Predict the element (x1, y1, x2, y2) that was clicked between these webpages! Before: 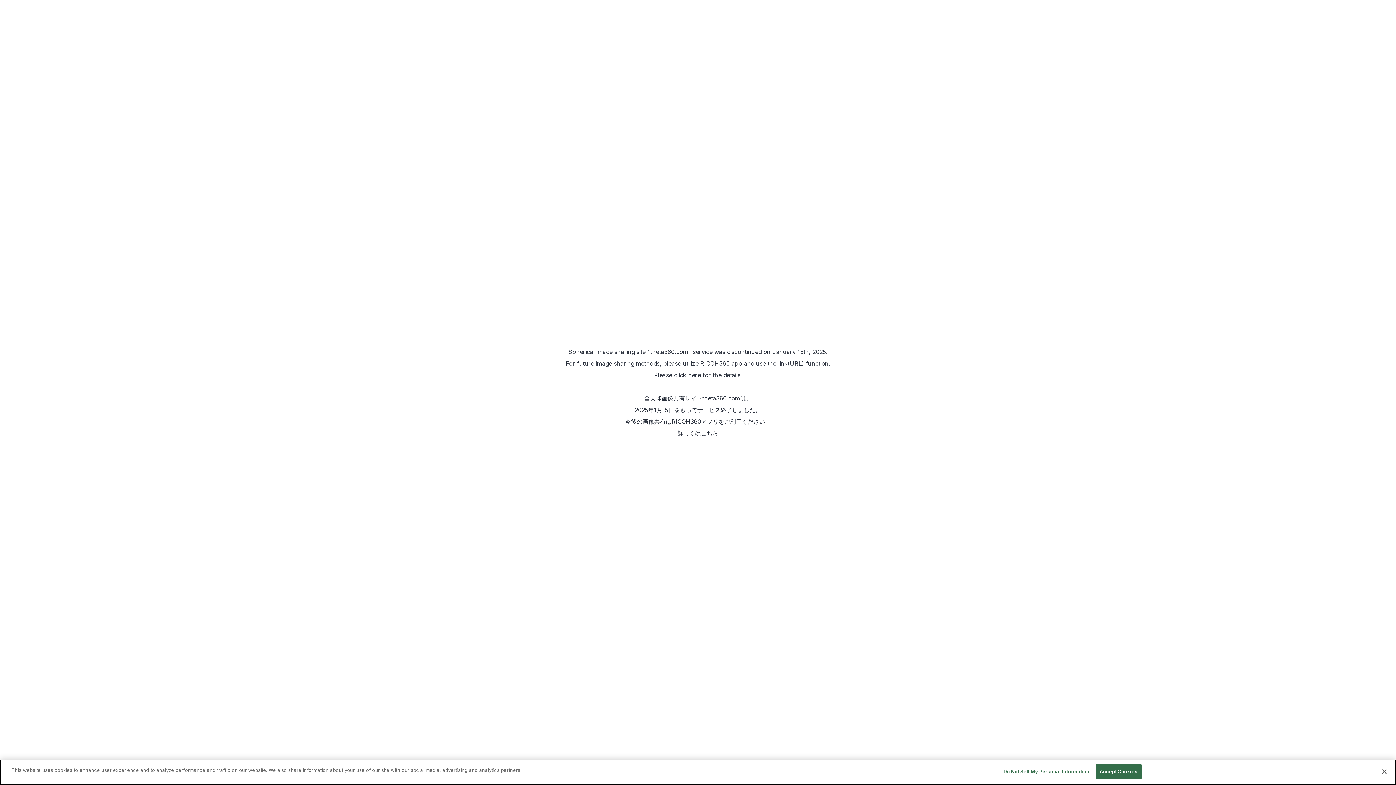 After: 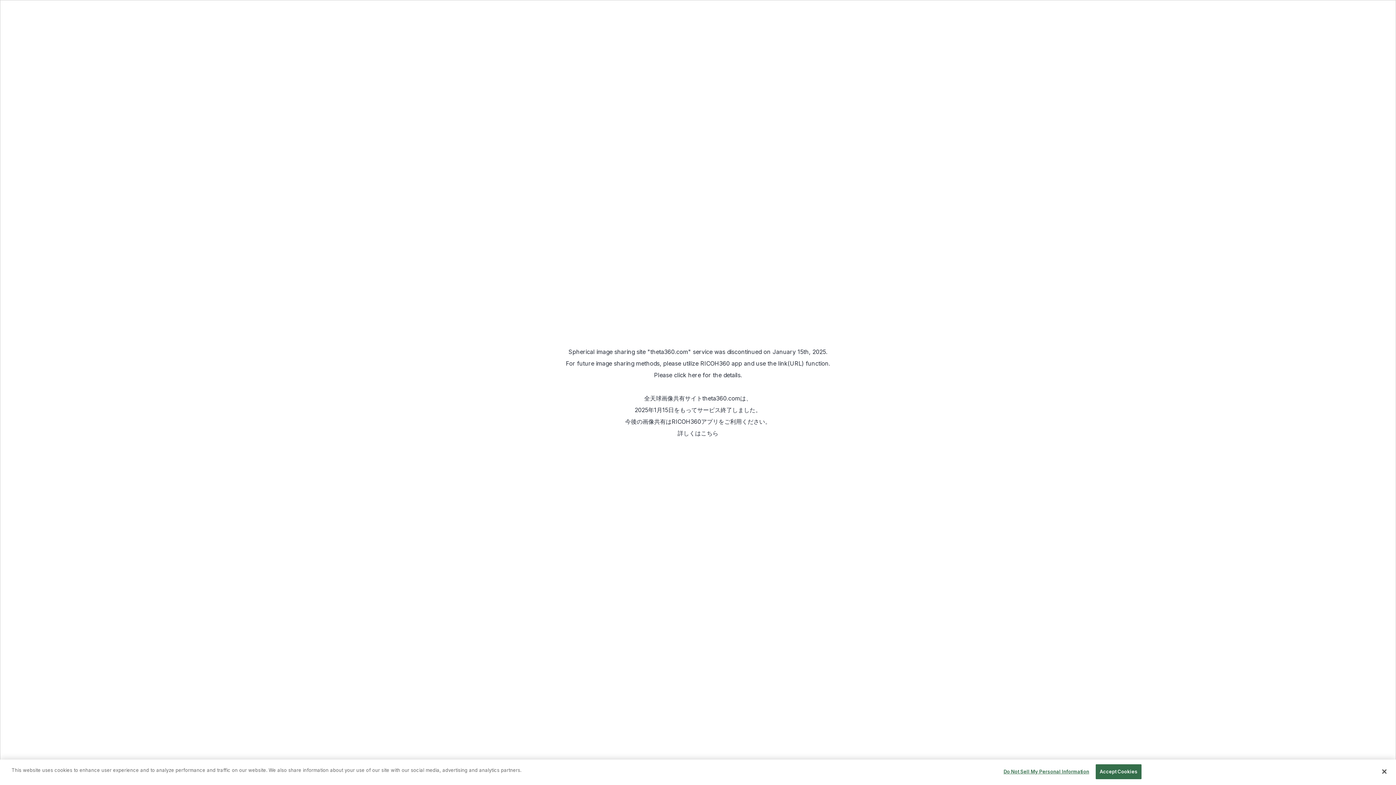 Action: label: RICOH360アプリ bbox: (671, 418, 718, 425)